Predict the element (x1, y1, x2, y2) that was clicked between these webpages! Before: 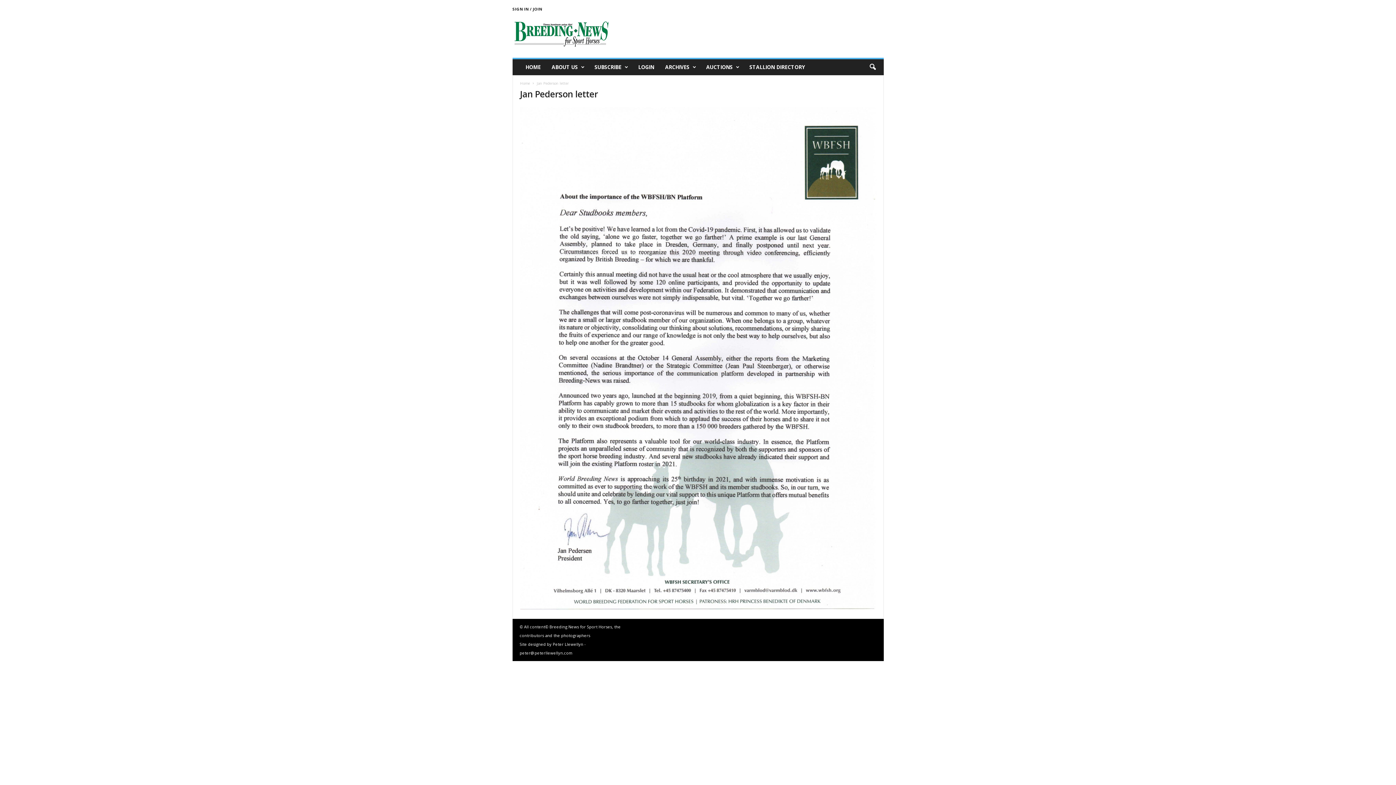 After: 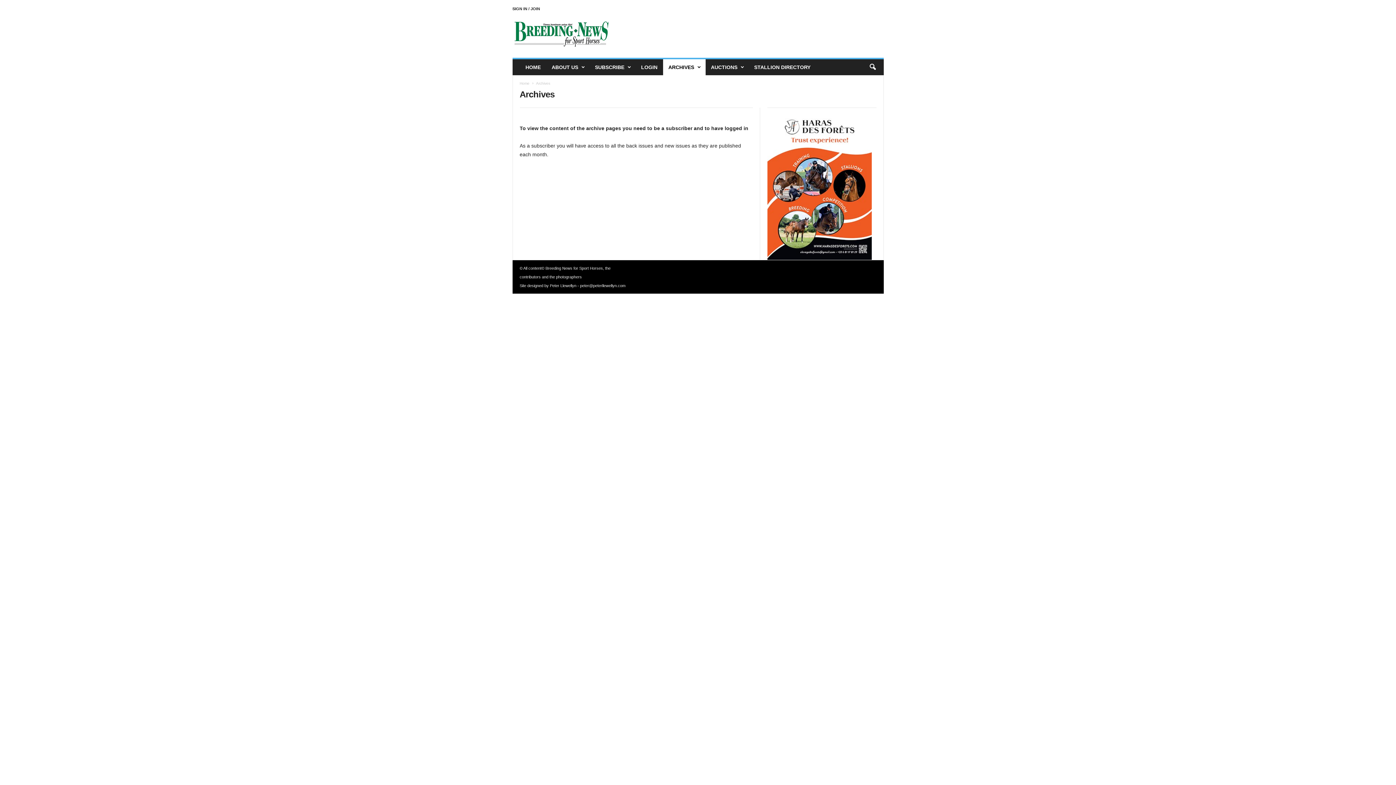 Action: label: ARCHIVES bbox: (659, 59, 700, 75)